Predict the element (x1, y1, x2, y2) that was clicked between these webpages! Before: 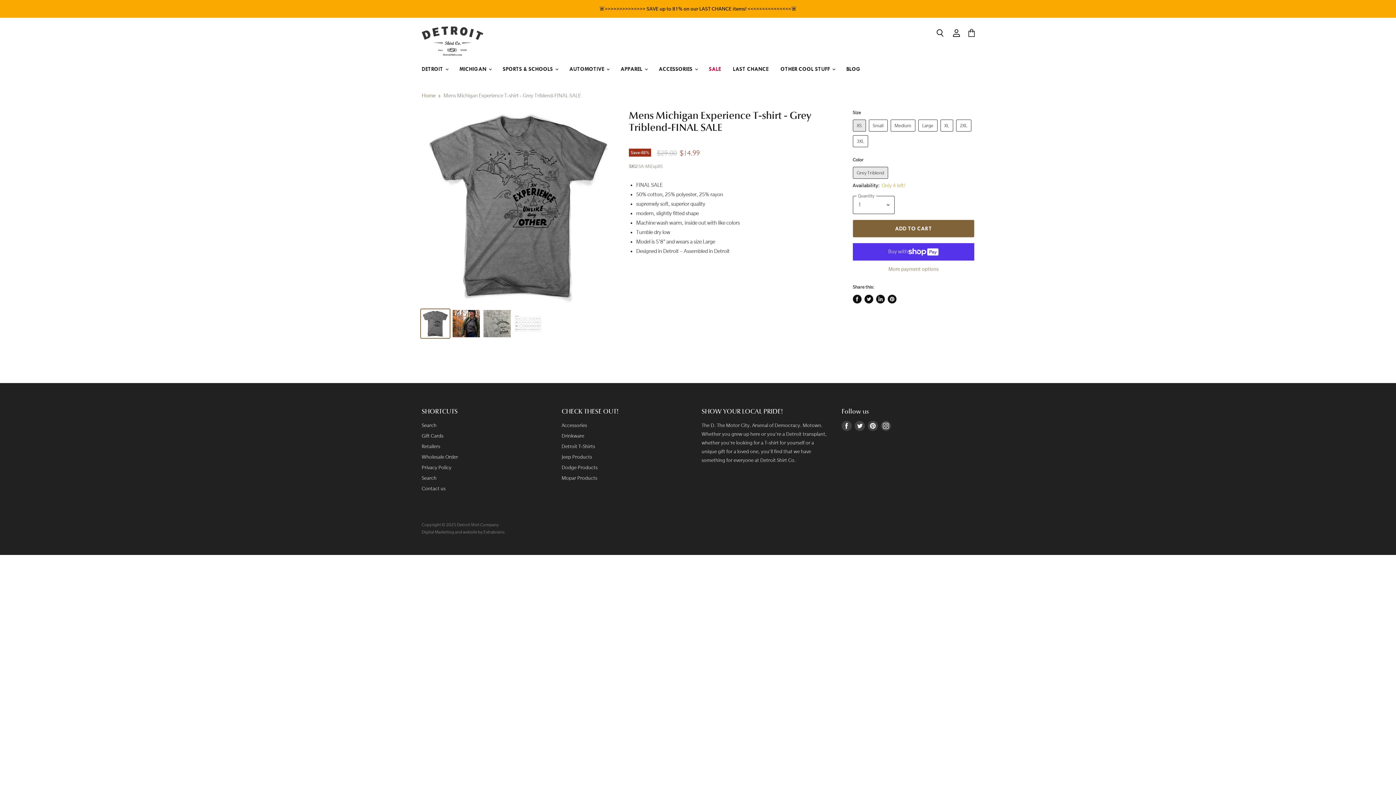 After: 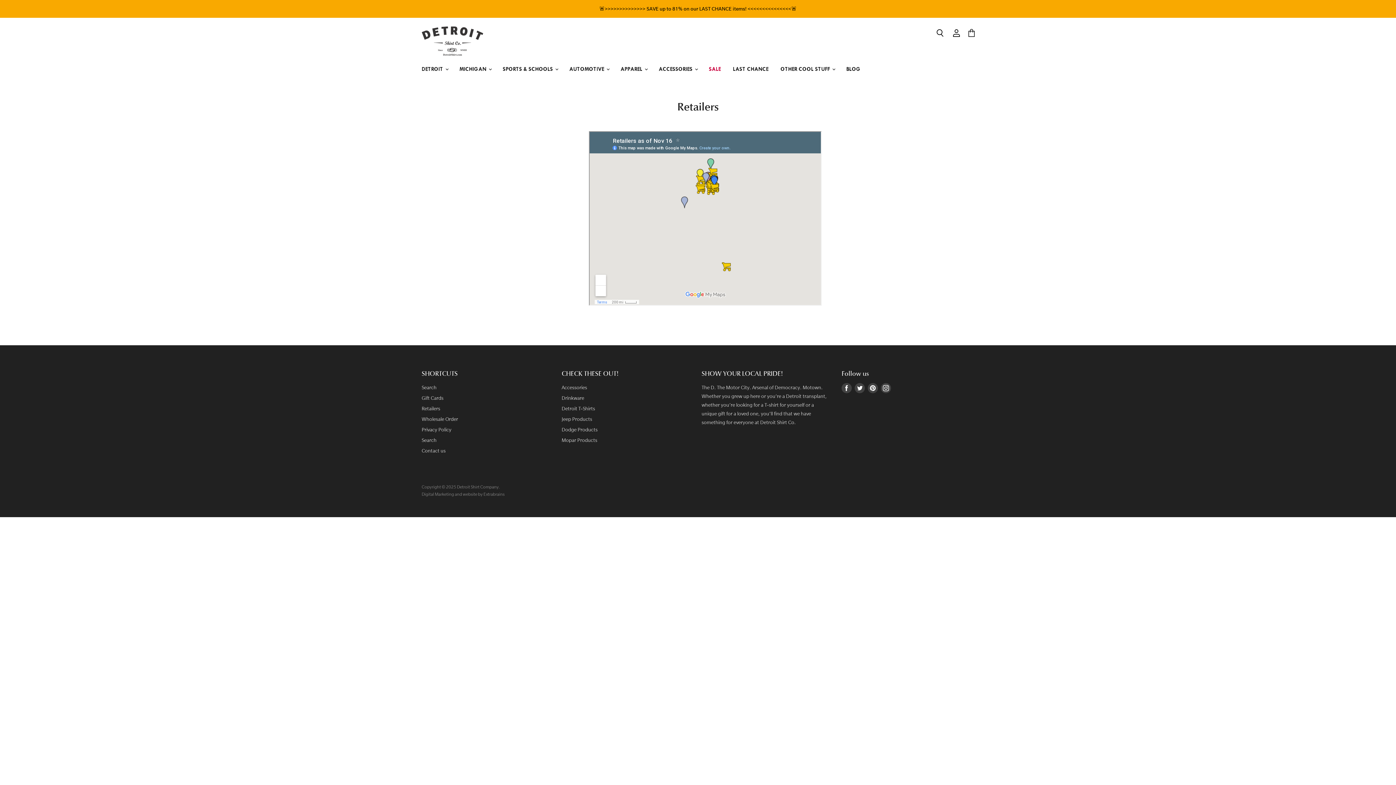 Action: label: Retailers bbox: (421, 443, 440, 449)